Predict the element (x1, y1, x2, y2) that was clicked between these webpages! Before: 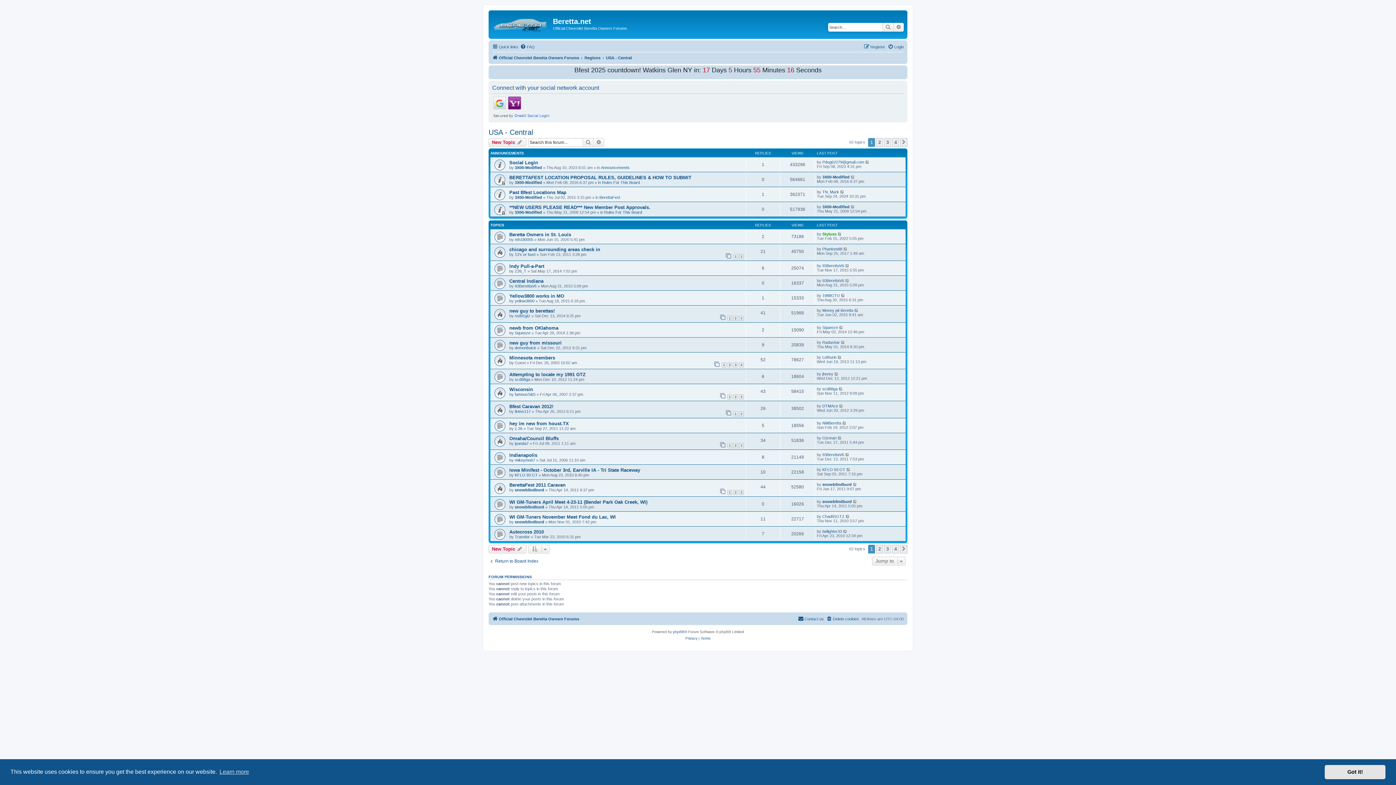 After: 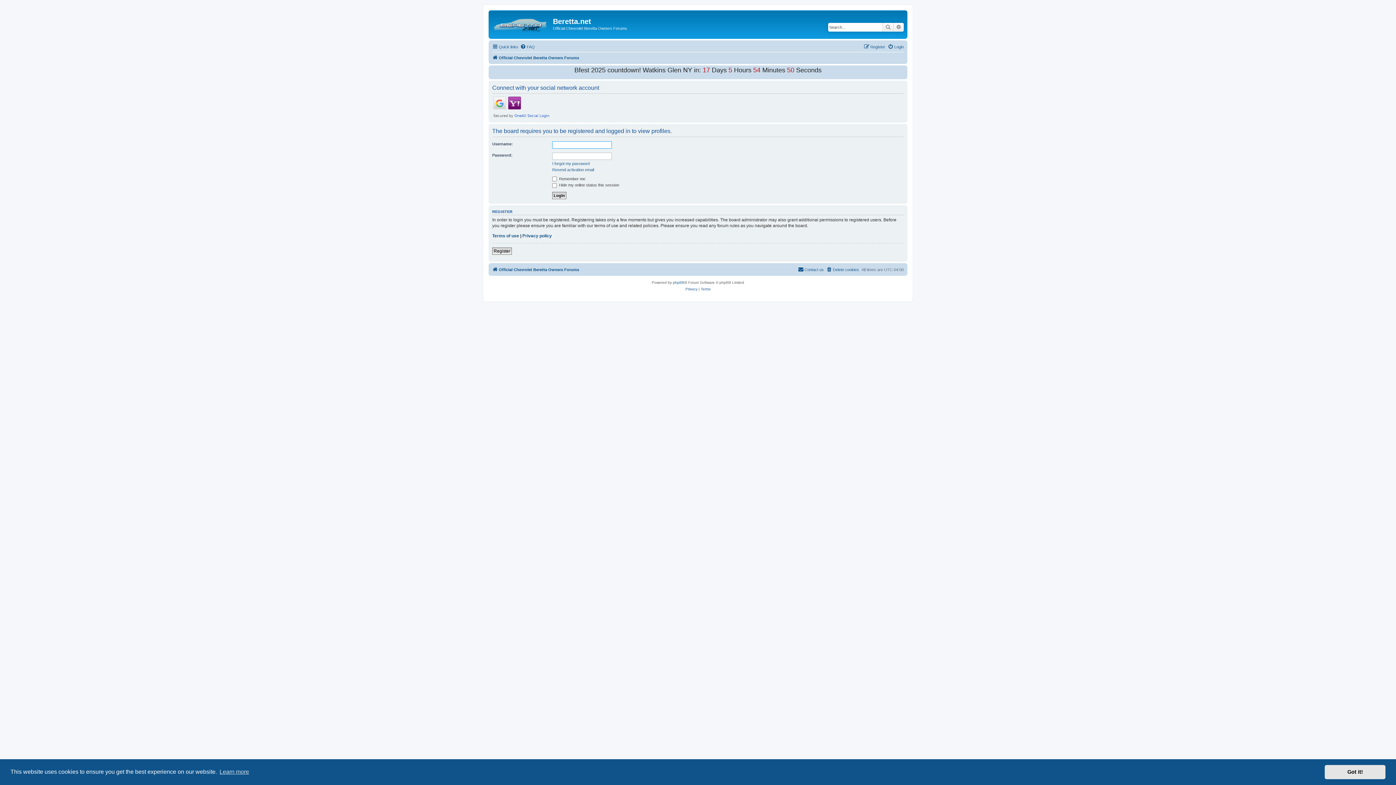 Action: label: 13's or bust bbox: (514, 252, 535, 256)